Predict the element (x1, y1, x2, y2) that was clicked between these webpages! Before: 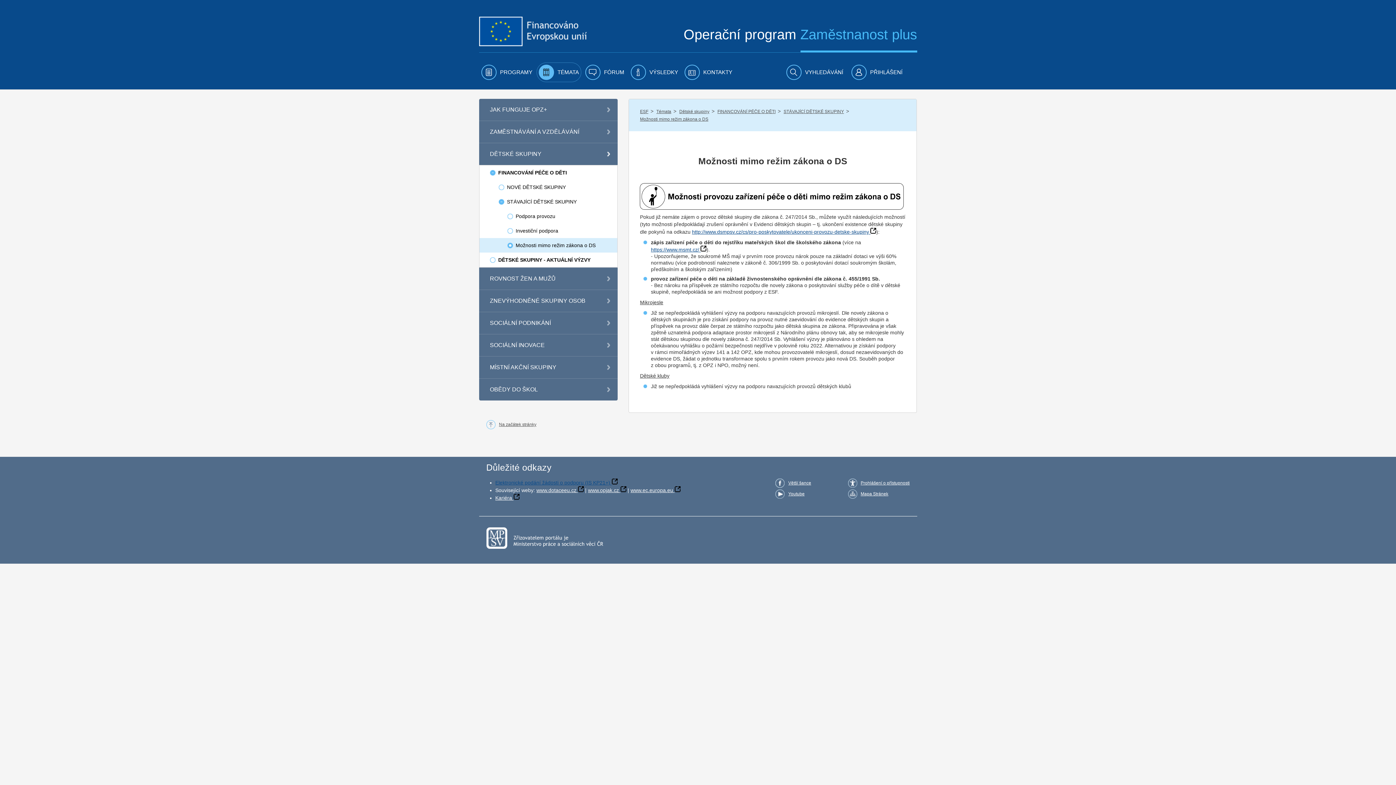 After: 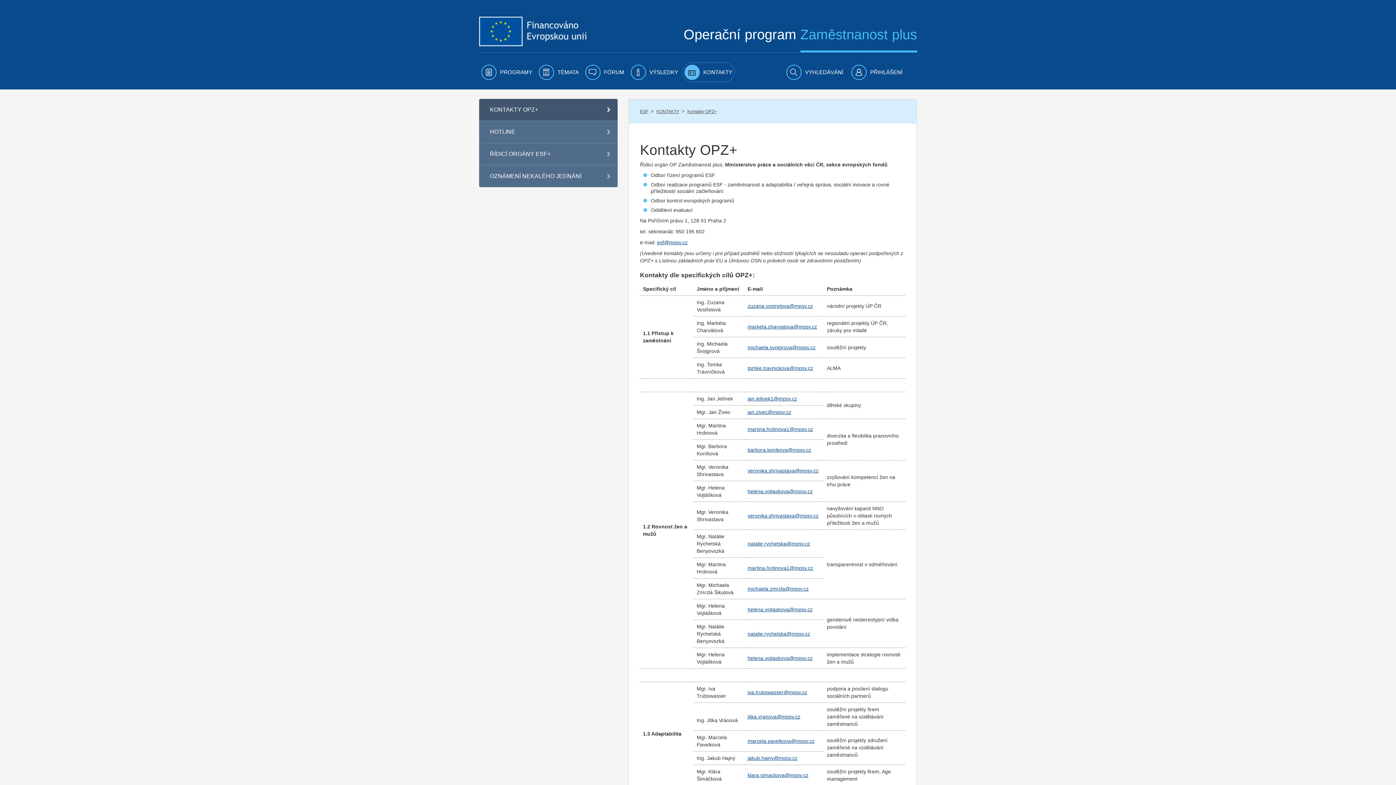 Action: label:  KONTAKTY bbox: (682, 62, 734, 82)